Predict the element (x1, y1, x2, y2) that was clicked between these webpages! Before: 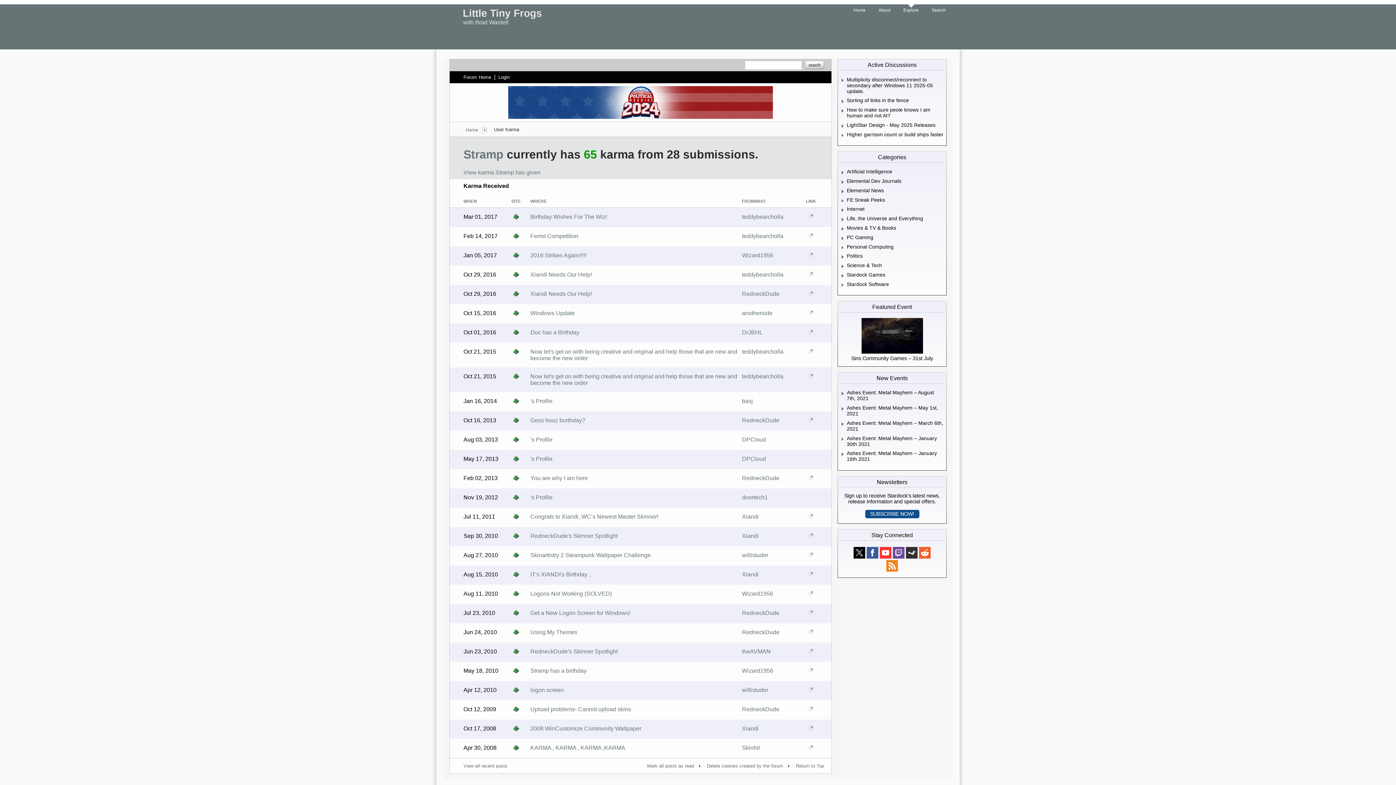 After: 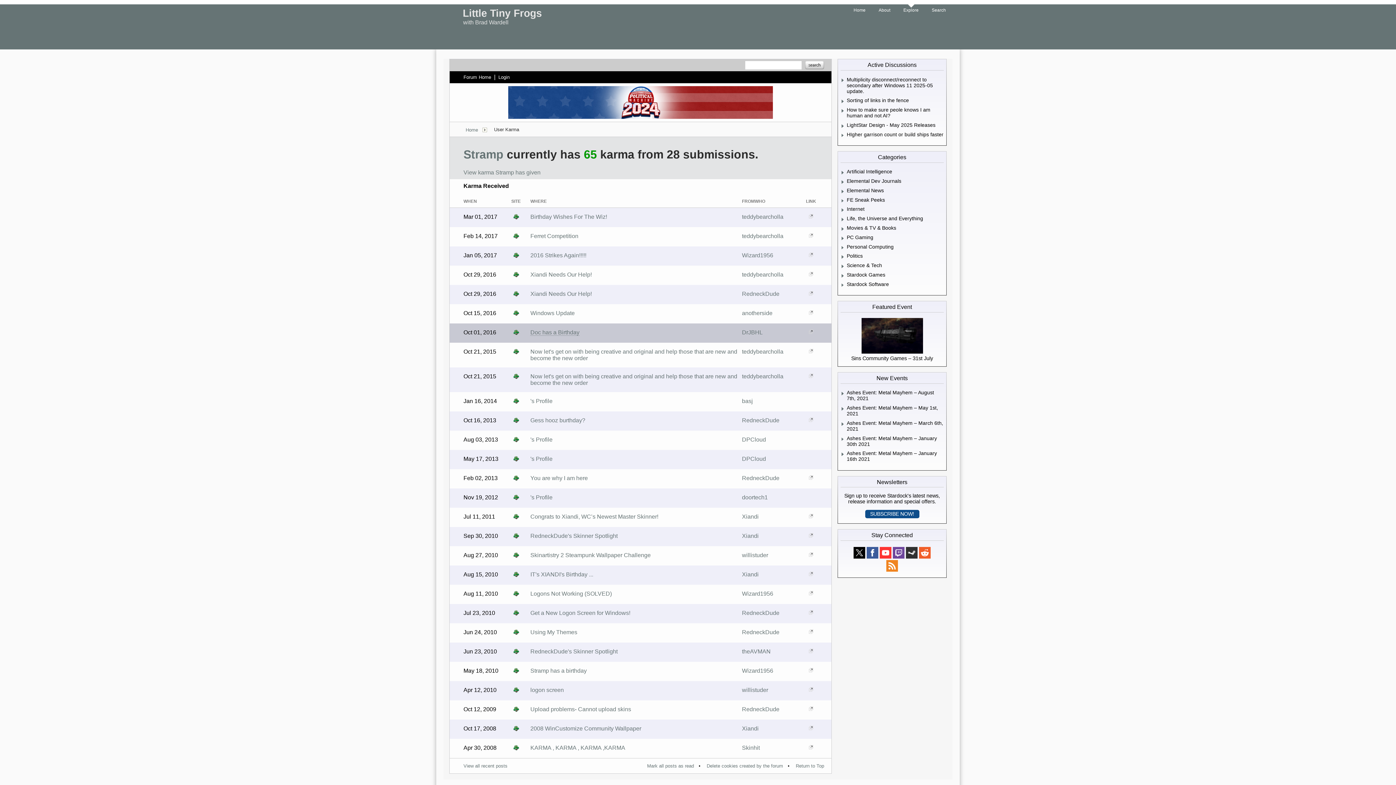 Action: label: Doc has a Birthday bbox: (530, 329, 579, 335)